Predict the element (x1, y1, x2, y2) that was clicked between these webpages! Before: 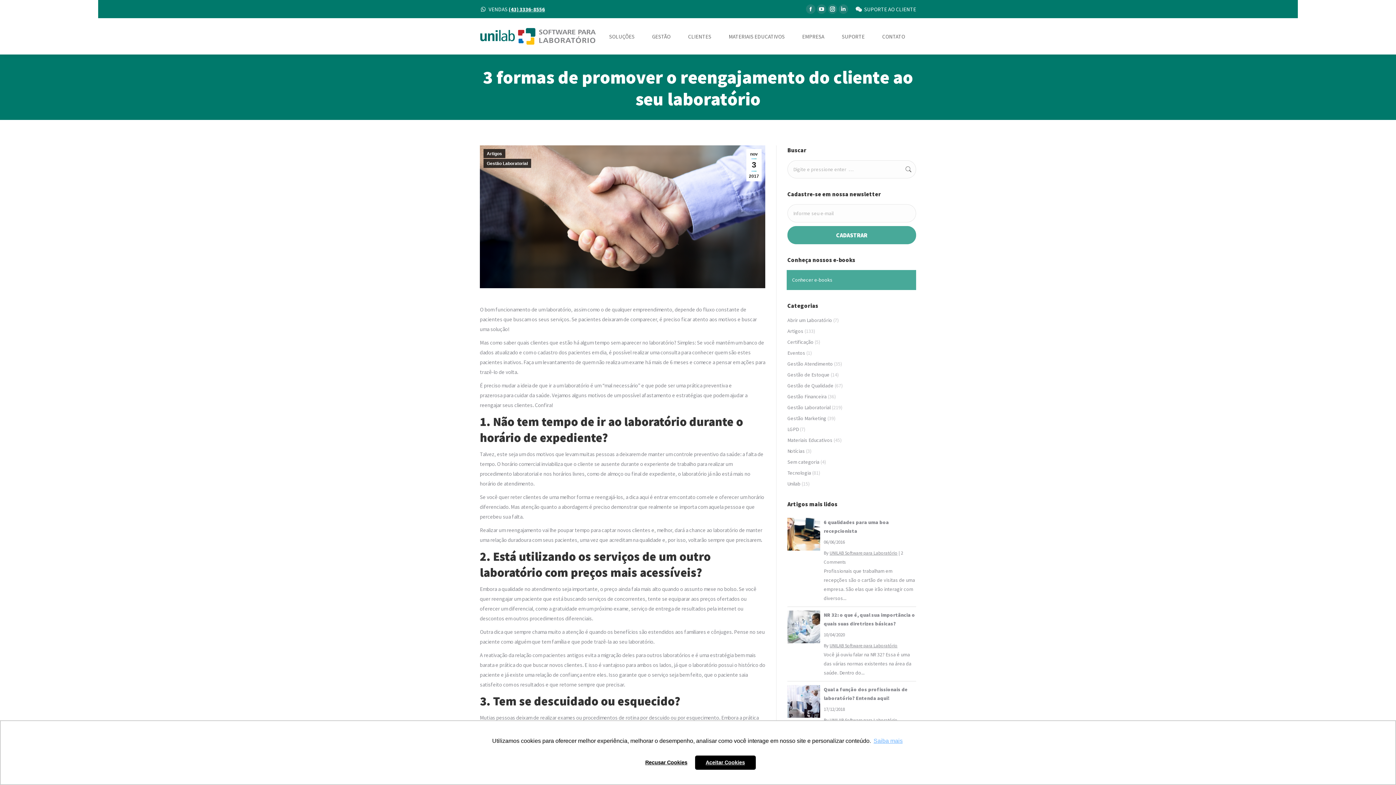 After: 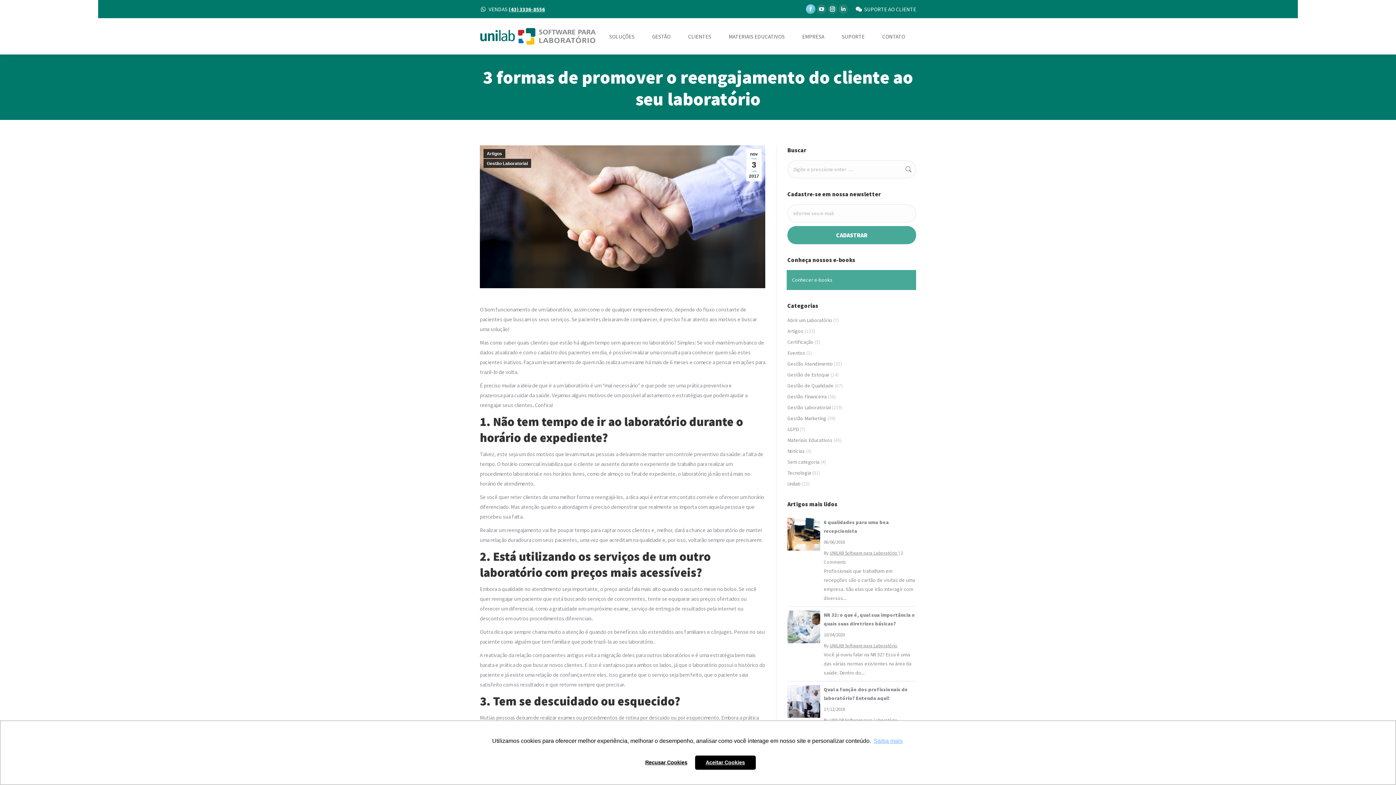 Action: label: Facebook page opens in new window bbox: (806, 4, 815, 13)